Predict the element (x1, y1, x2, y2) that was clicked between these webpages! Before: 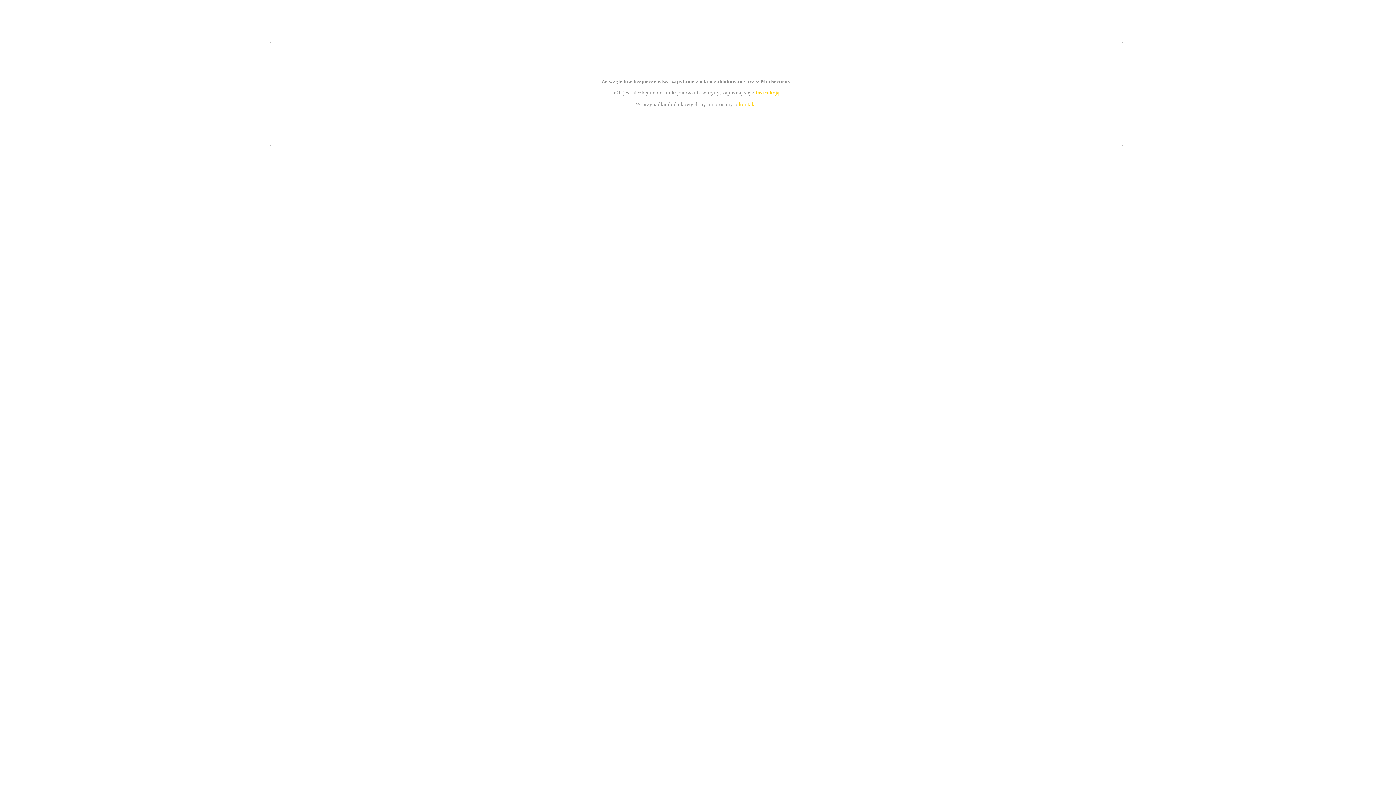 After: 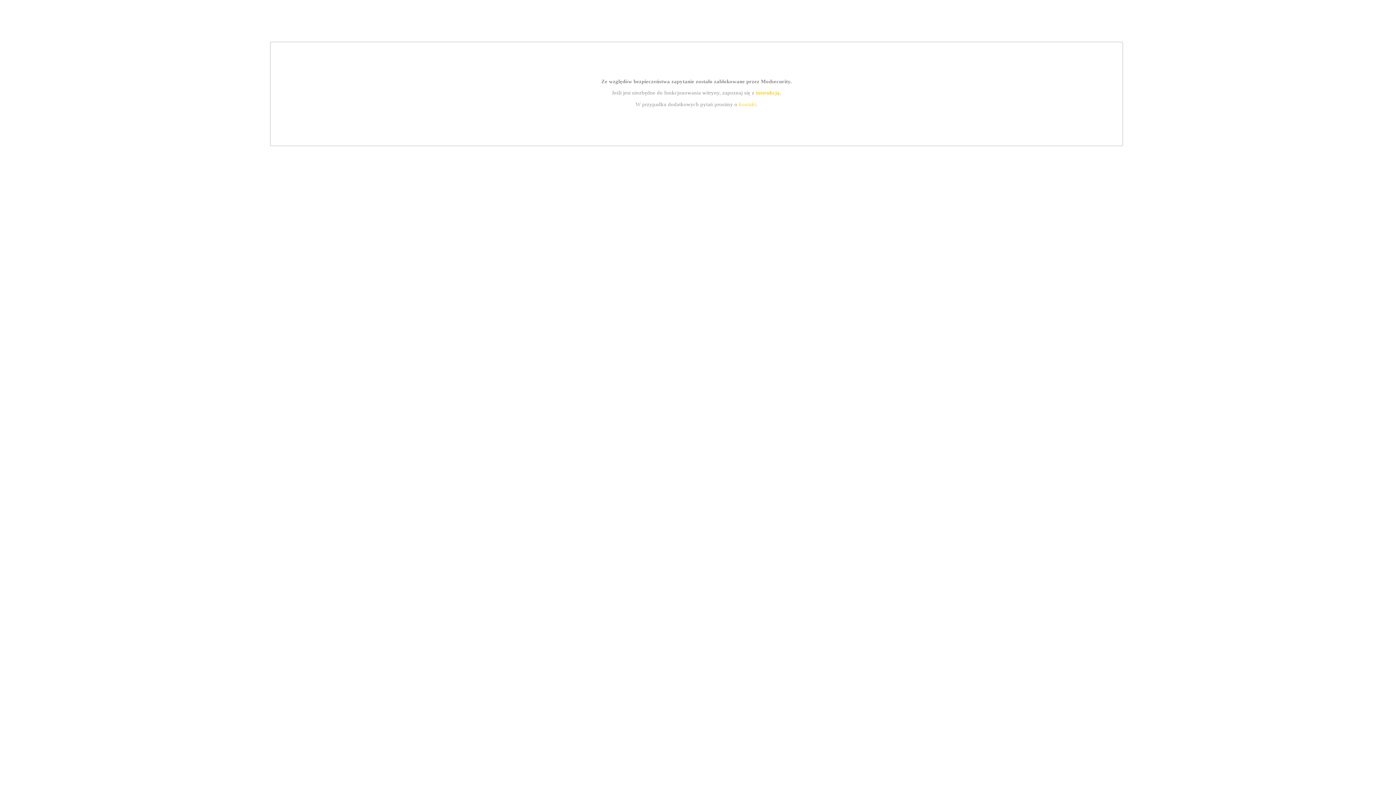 Action: label: kontakt bbox: (739, 101, 756, 107)